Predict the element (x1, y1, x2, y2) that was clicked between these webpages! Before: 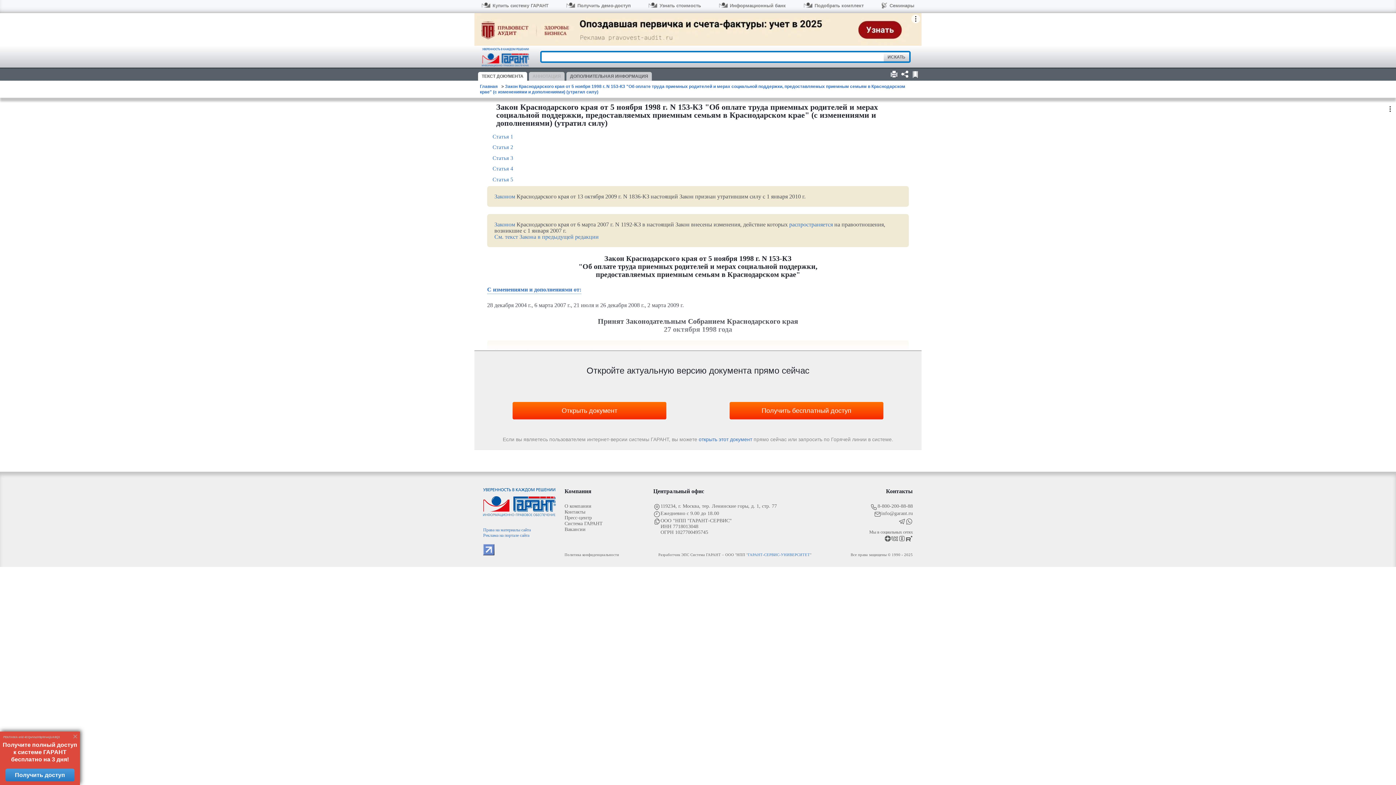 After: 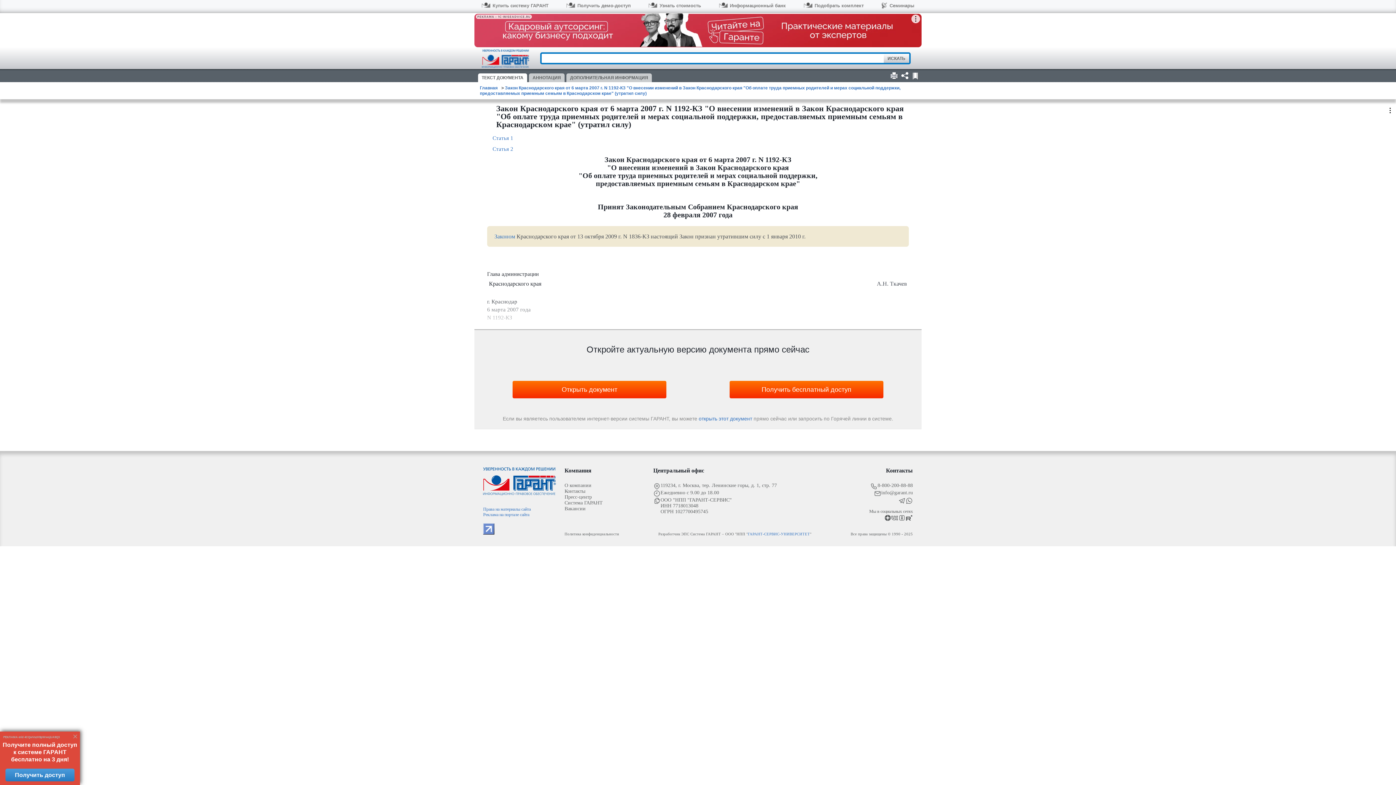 Action: bbox: (494, 221, 515, 227) label: Законом